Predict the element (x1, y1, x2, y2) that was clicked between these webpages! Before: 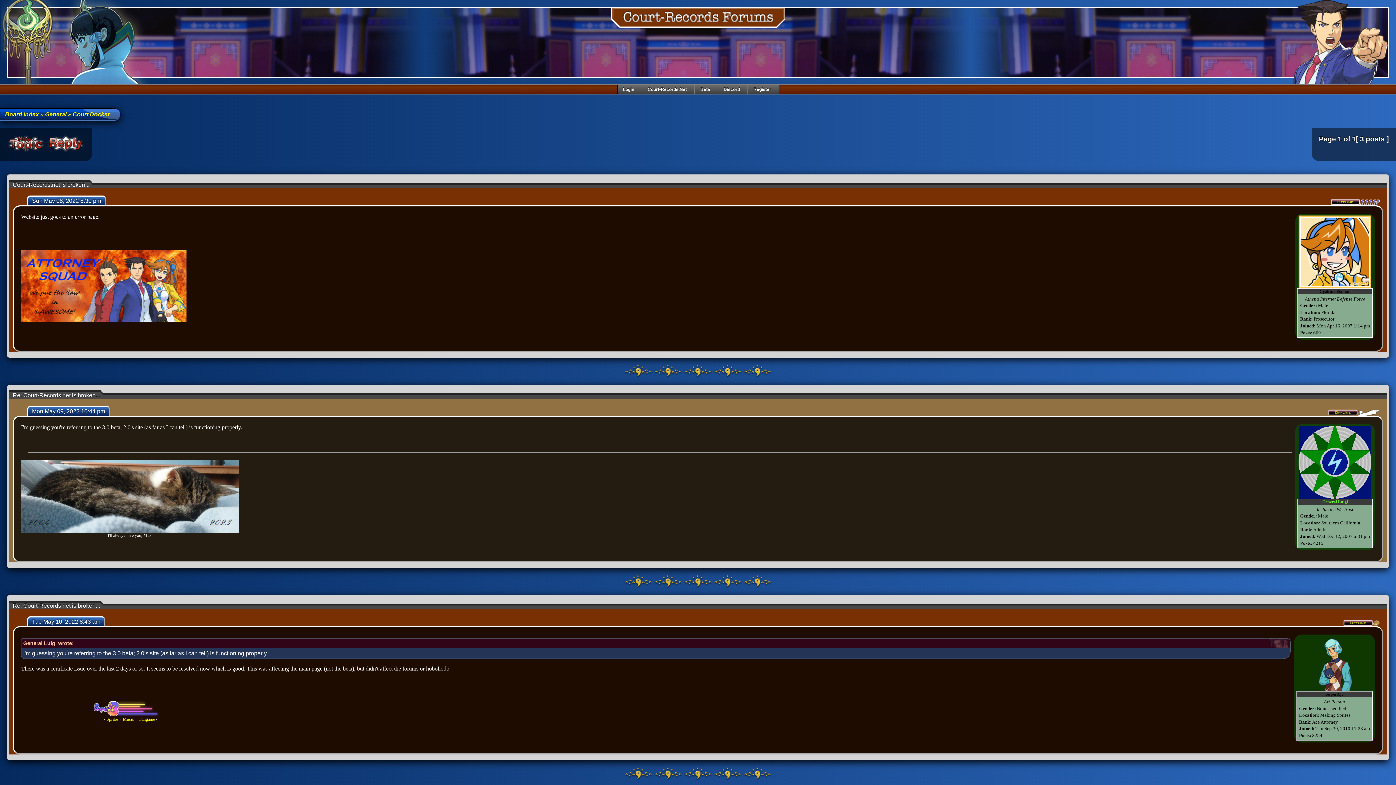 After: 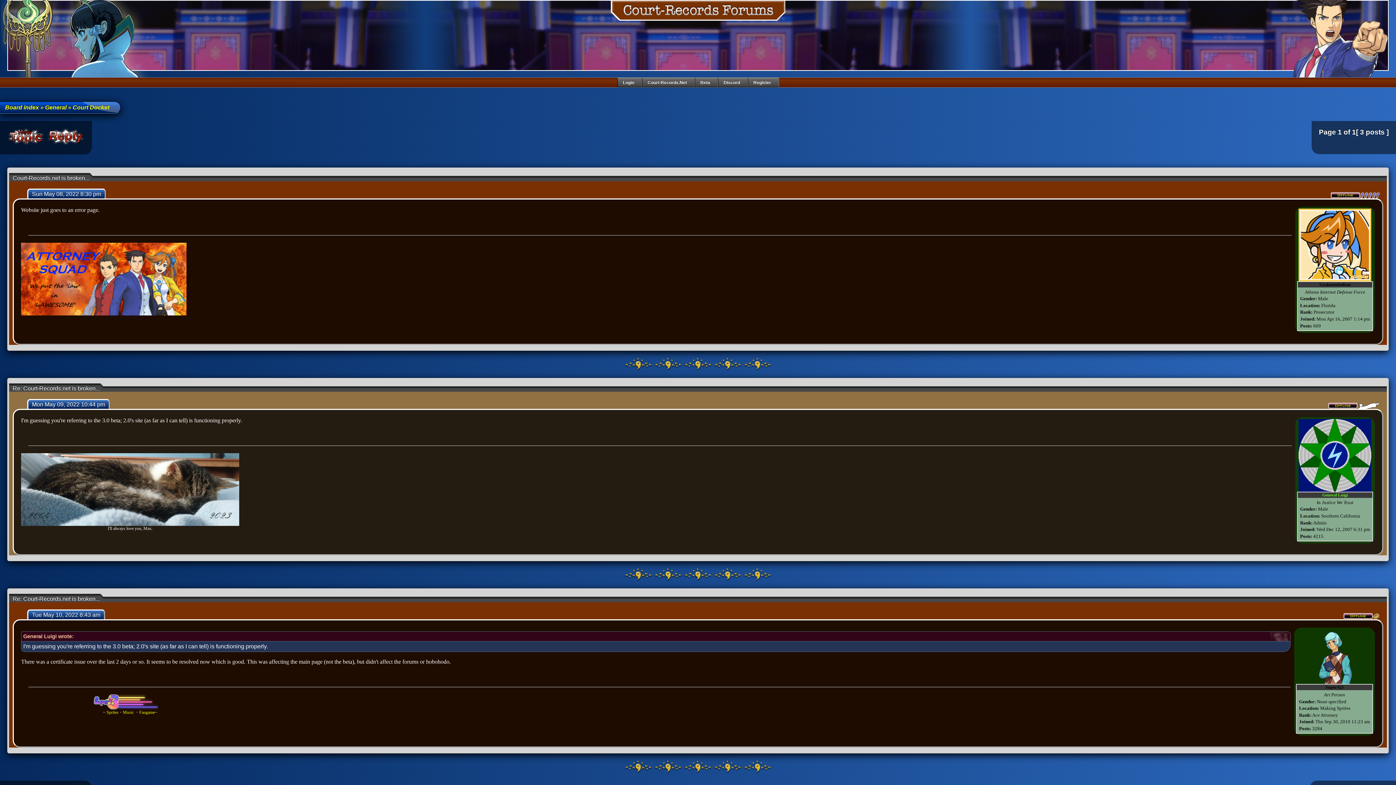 Action: label:      bbox: (624, 581, 772, 588)